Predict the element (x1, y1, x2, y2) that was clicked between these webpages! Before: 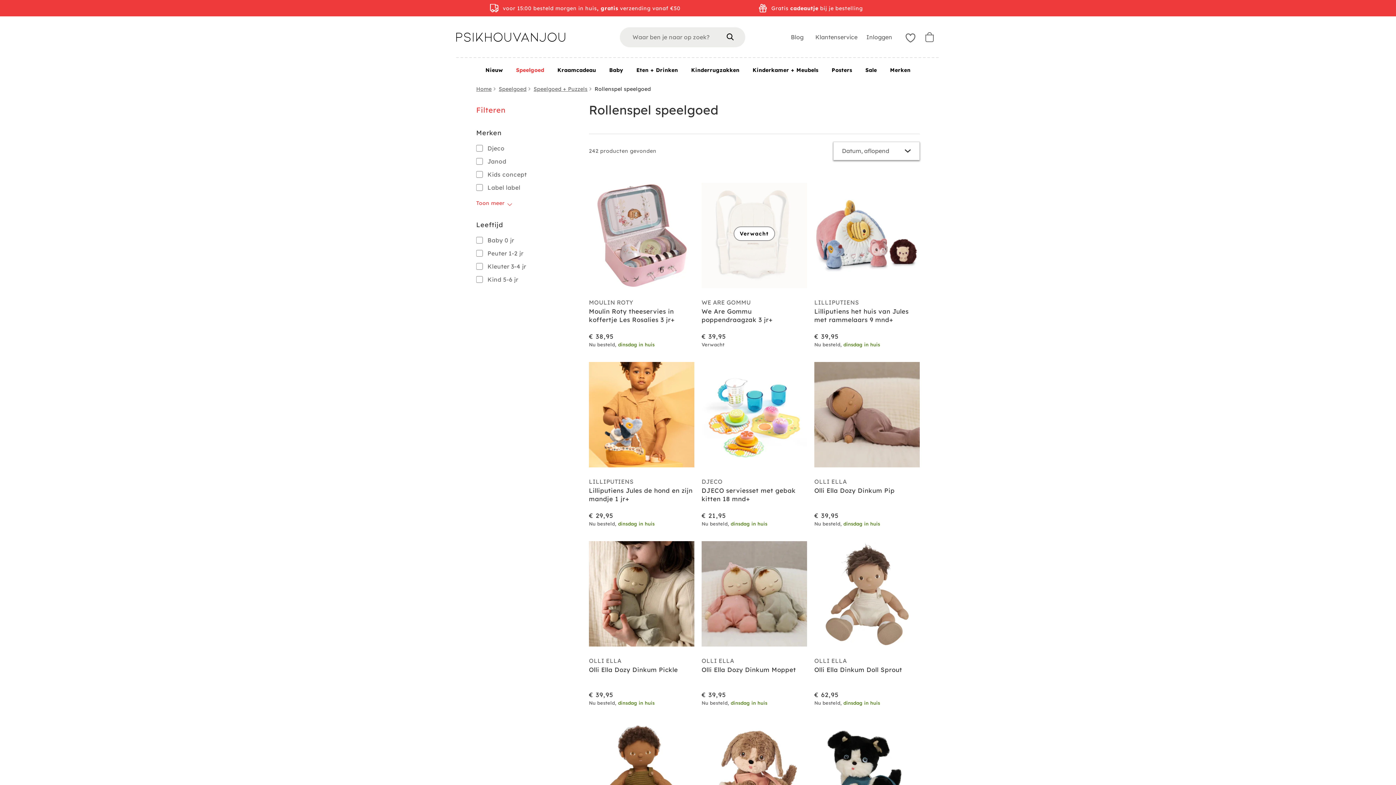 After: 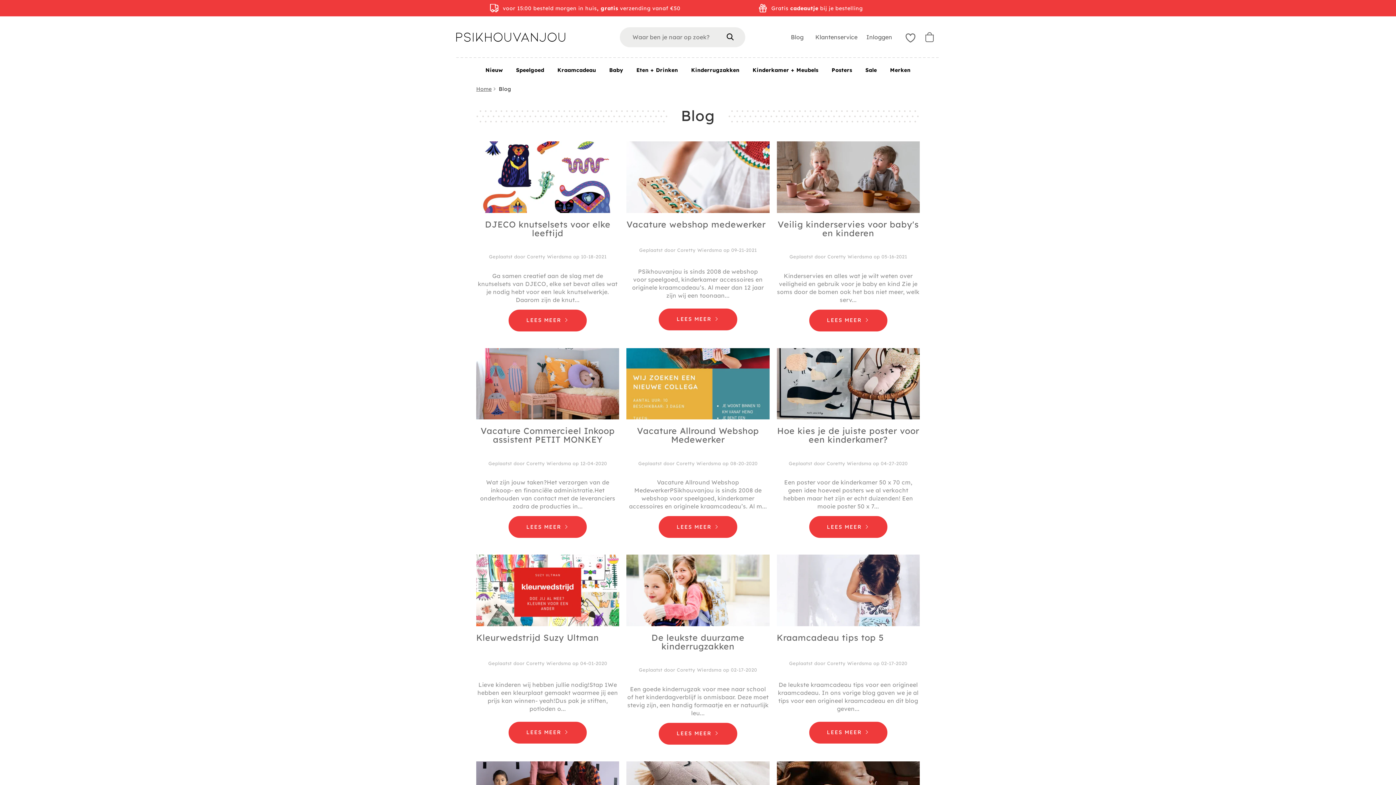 Action: bbox: (791, 33, 803, 40) label: Blog